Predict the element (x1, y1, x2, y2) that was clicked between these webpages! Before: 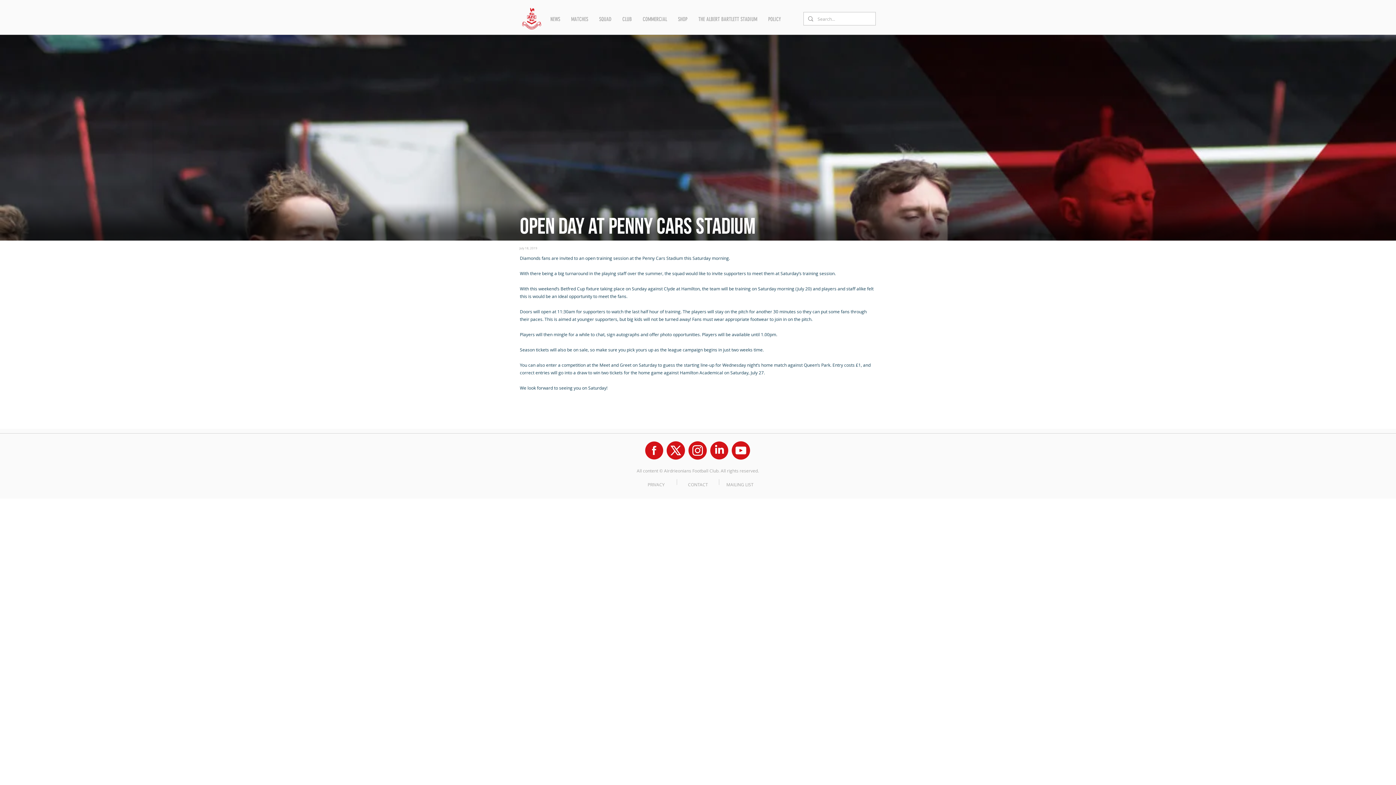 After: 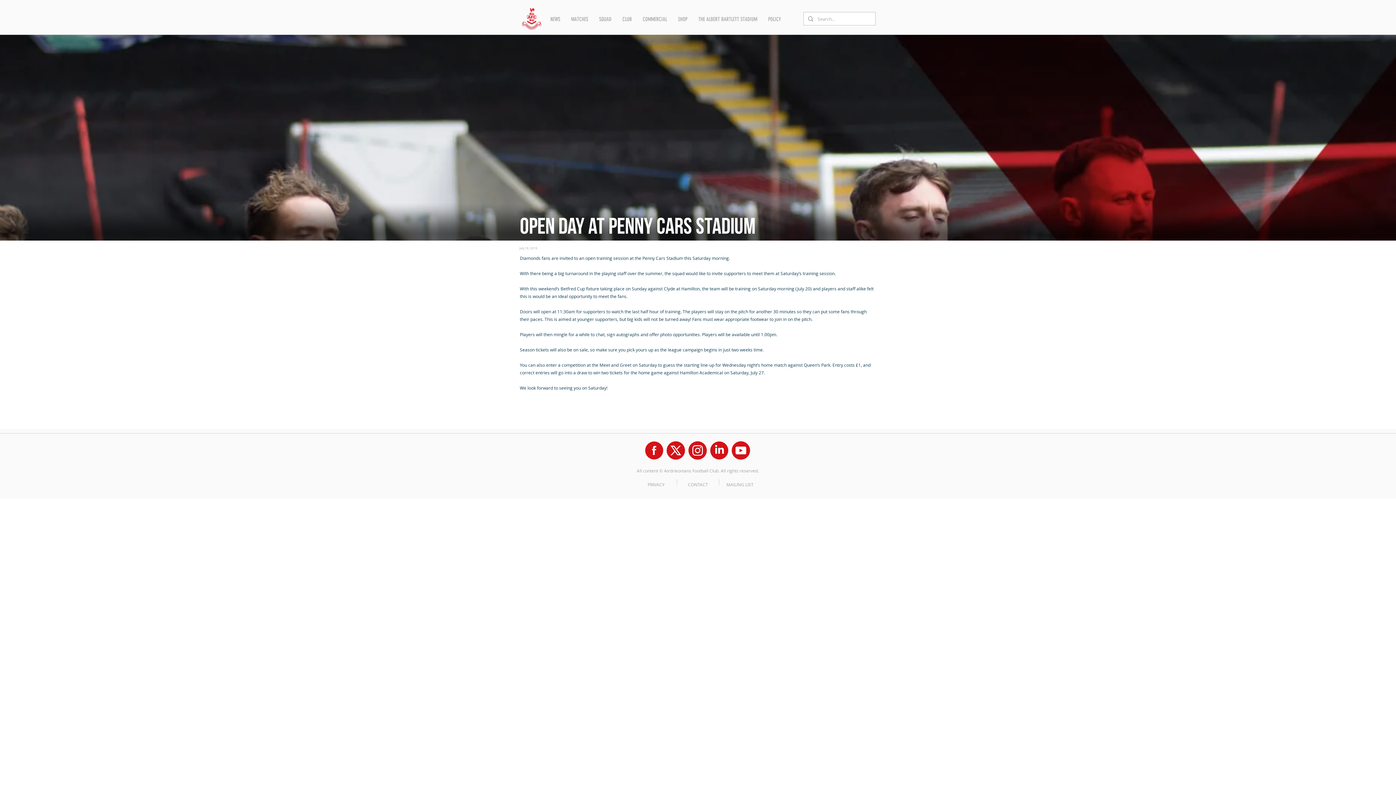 Action: label: CLUB bbox: (617, 10, 637, 28)